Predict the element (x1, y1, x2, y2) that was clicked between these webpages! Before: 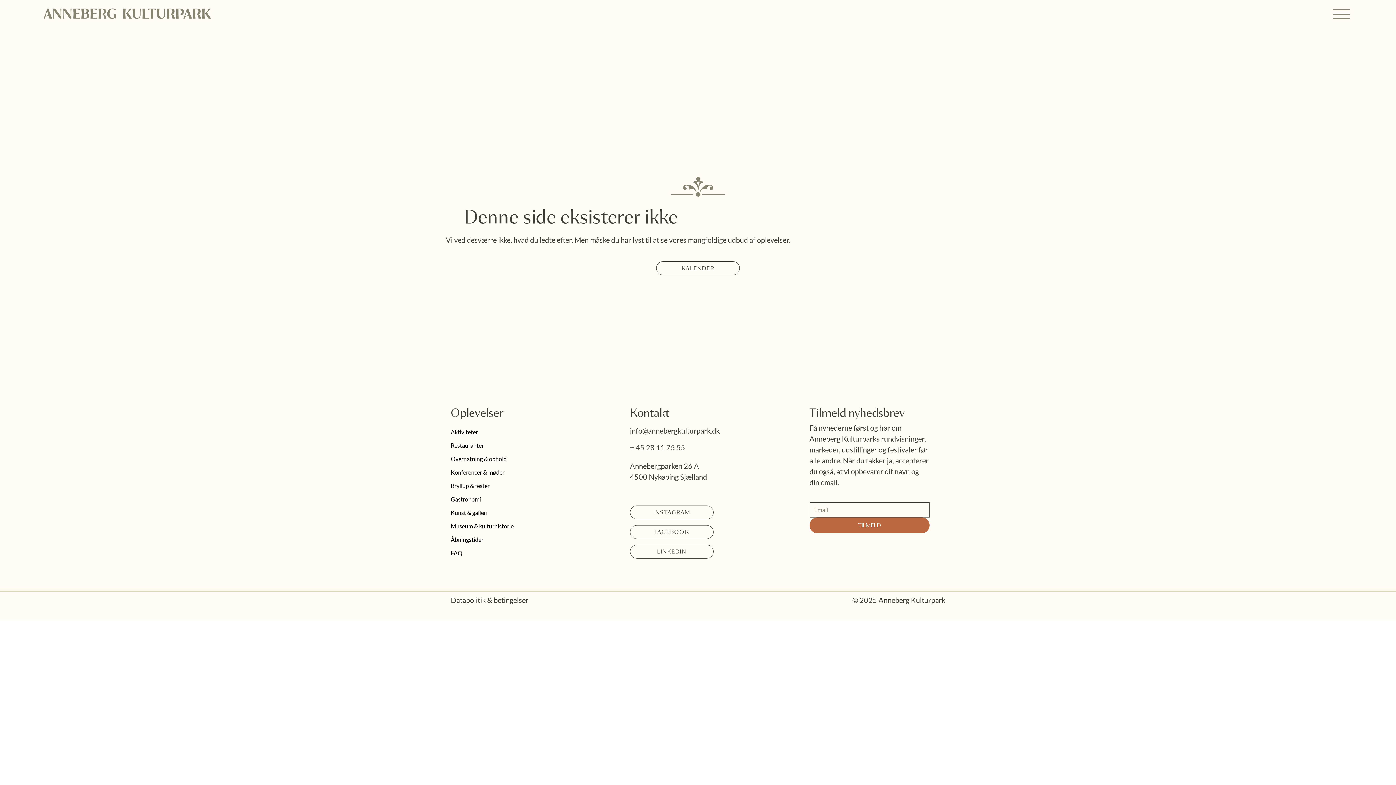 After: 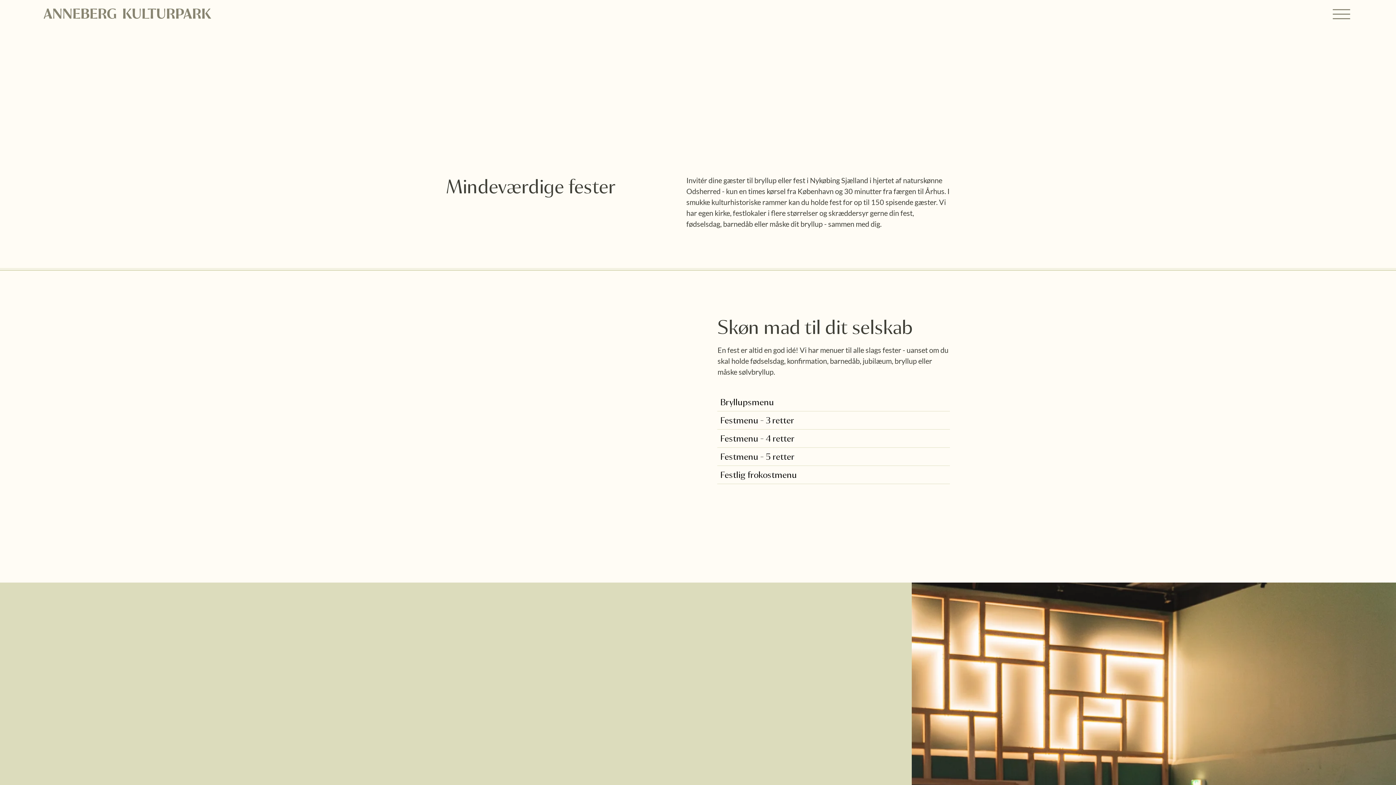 Action: label: Bryllup & fester bbox: (450, 479, 586, 492)